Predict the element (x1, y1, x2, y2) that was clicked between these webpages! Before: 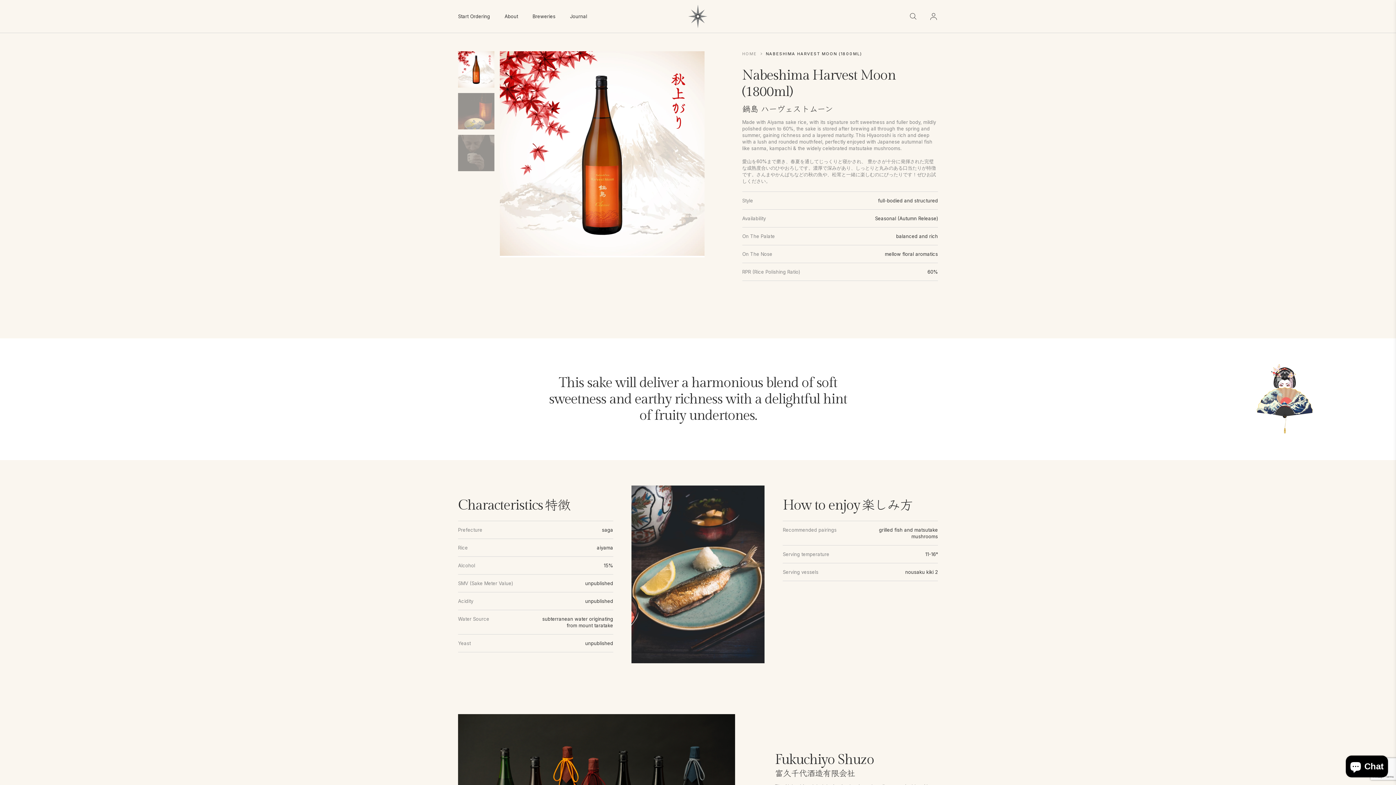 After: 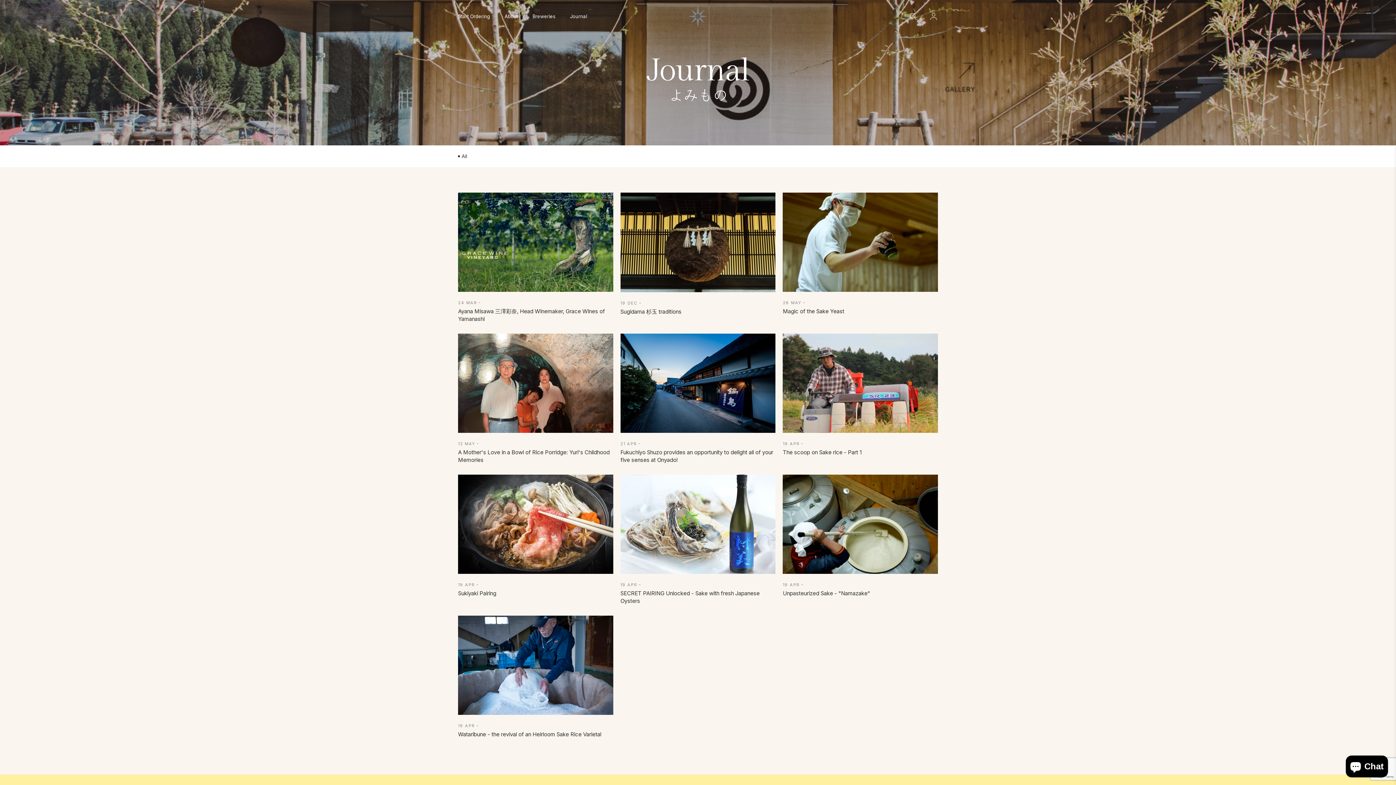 Action: bbox: (570, 0, 587, 32) label: Journal